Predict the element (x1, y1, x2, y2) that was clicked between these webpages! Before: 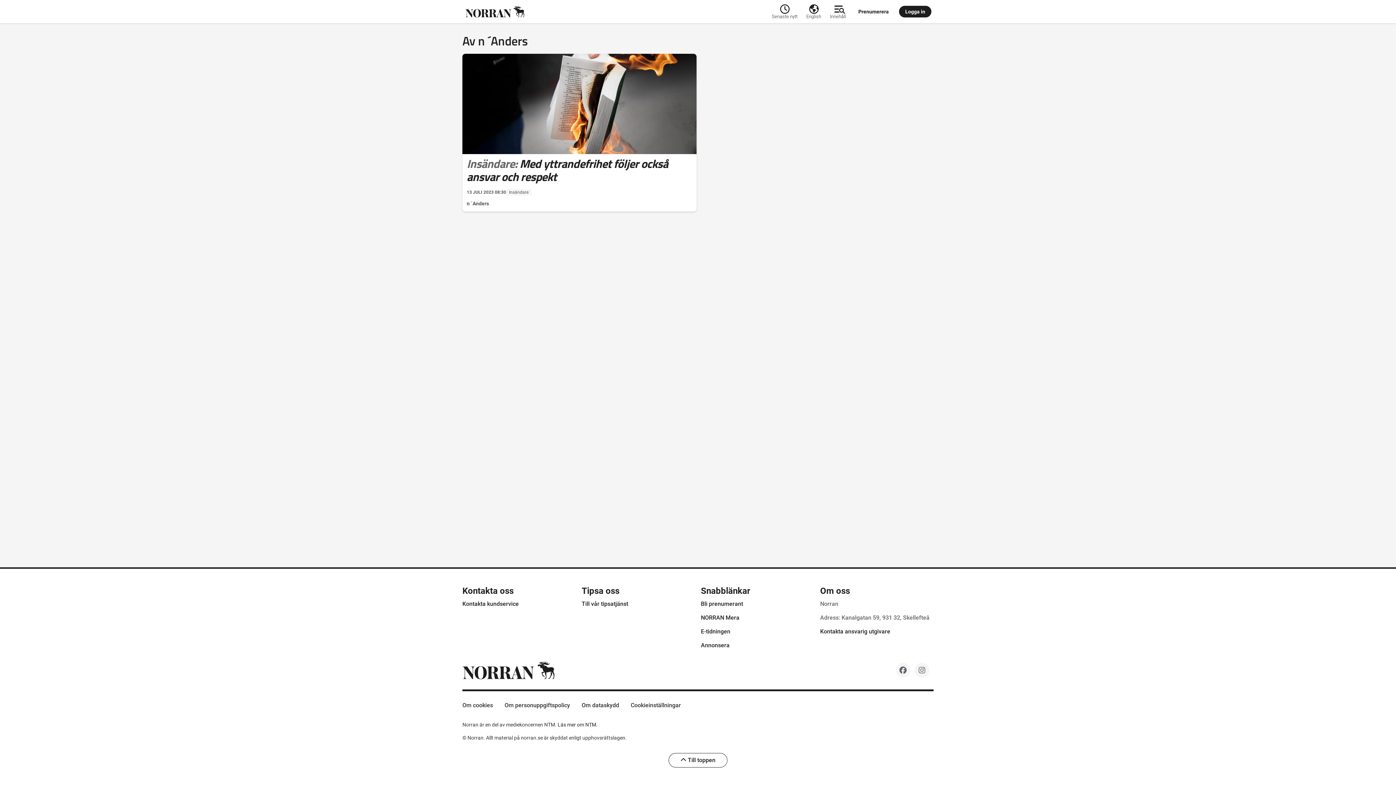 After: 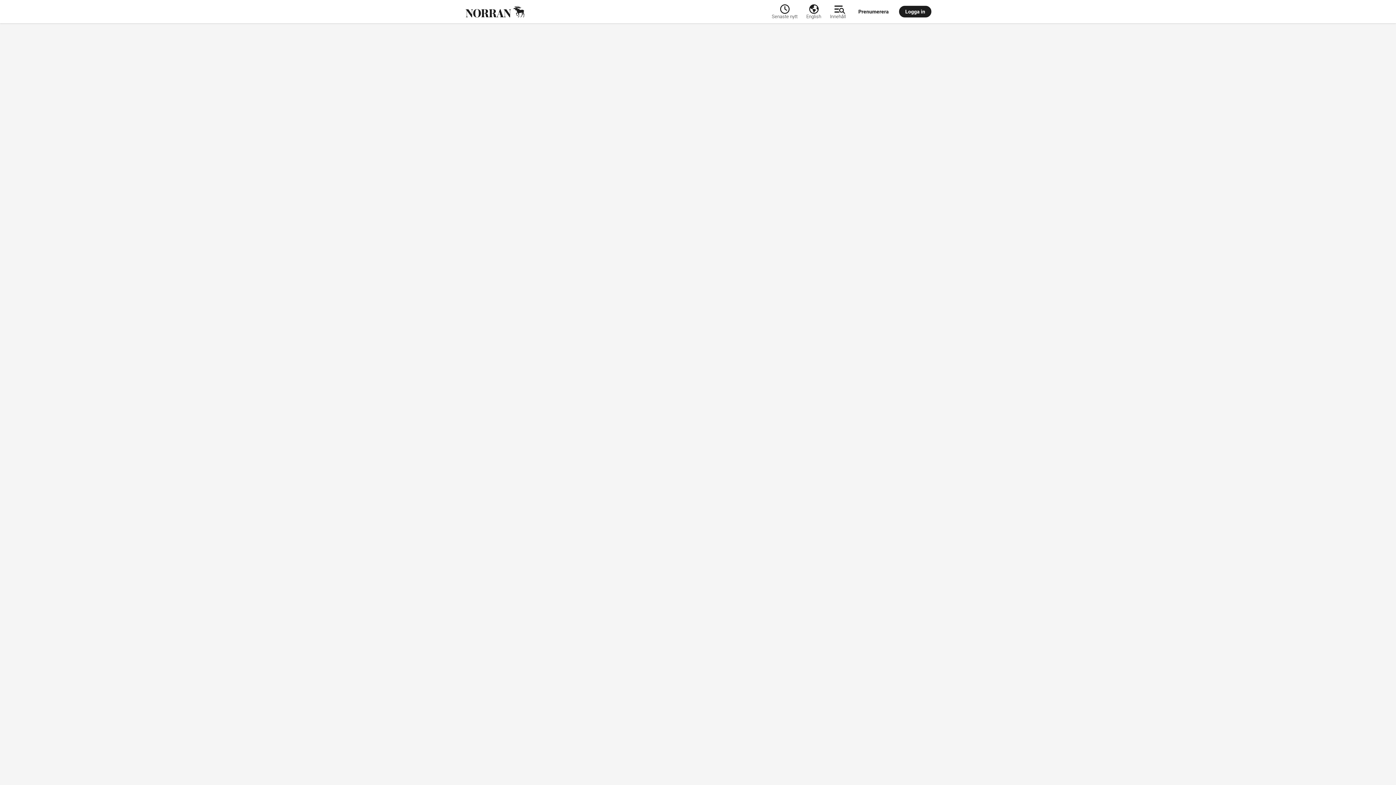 Action: bbox: (701, 600, 743, 607) label: Bli prenumerant